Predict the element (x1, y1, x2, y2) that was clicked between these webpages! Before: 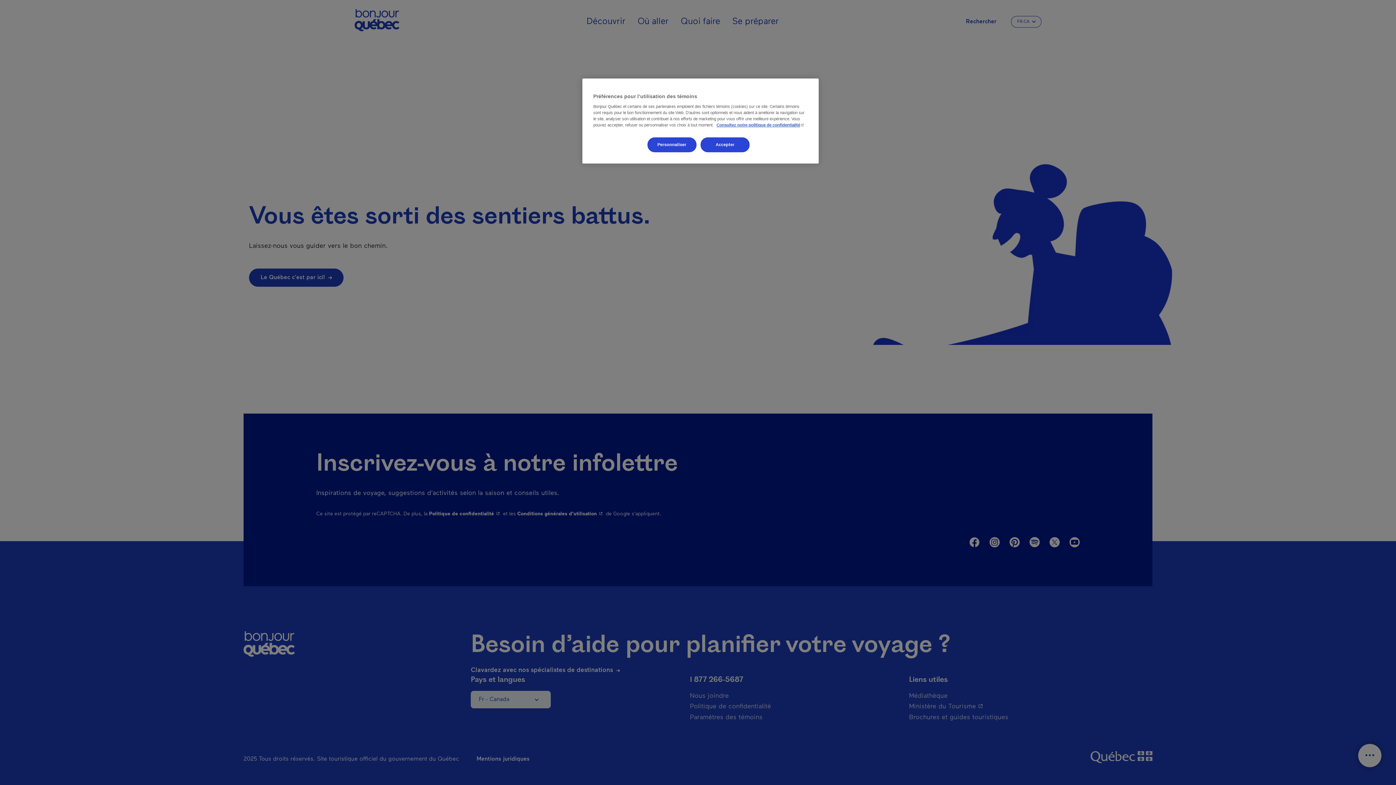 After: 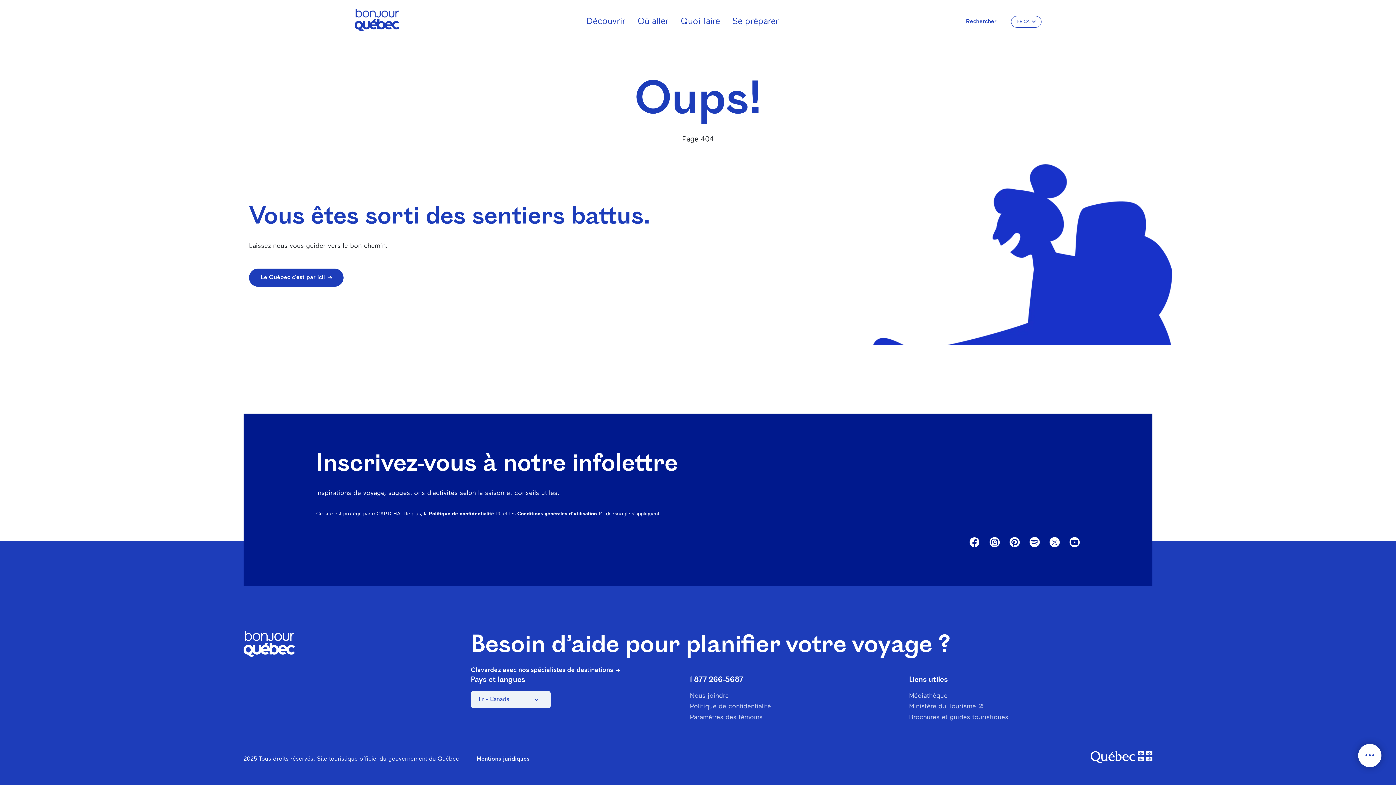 Action: bbox: (700, 137, 749, 152) label: Accepter